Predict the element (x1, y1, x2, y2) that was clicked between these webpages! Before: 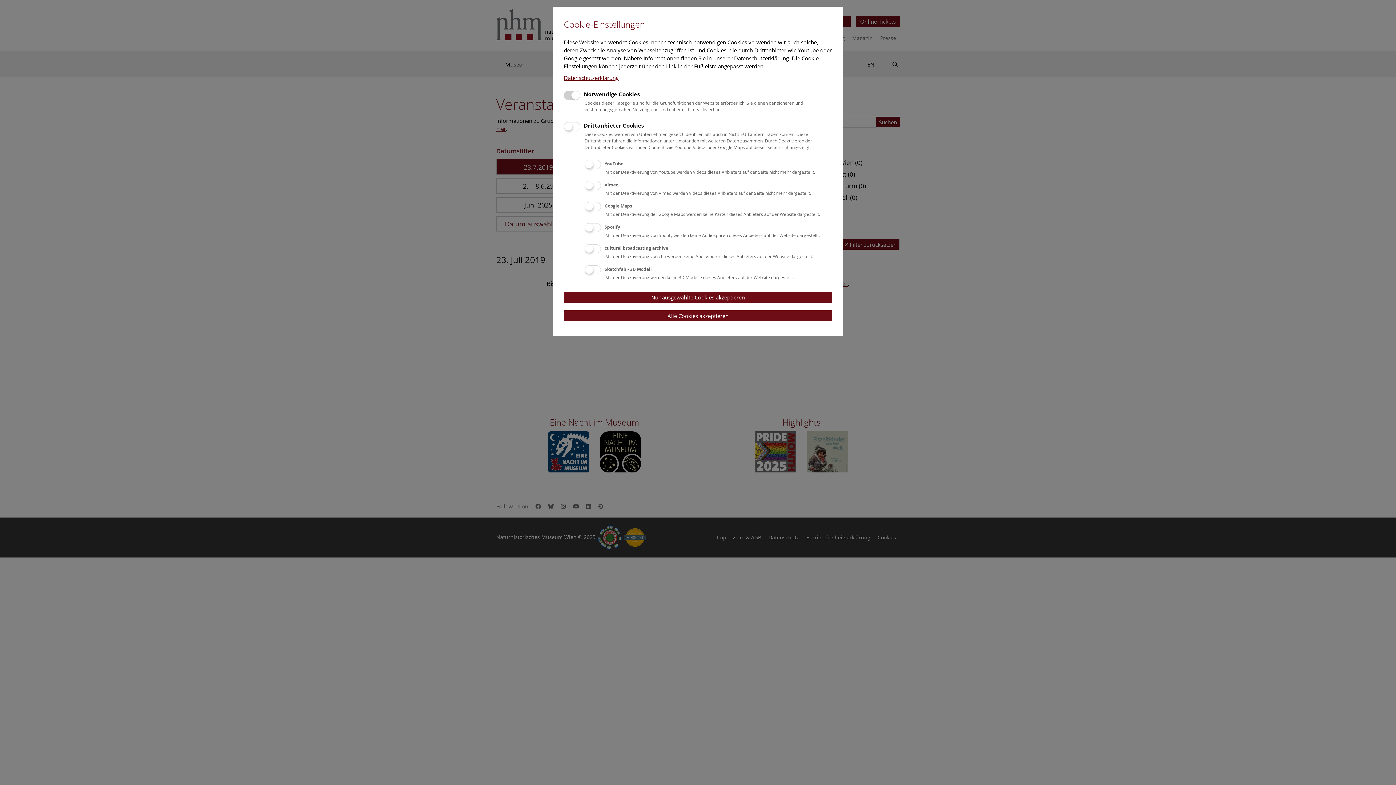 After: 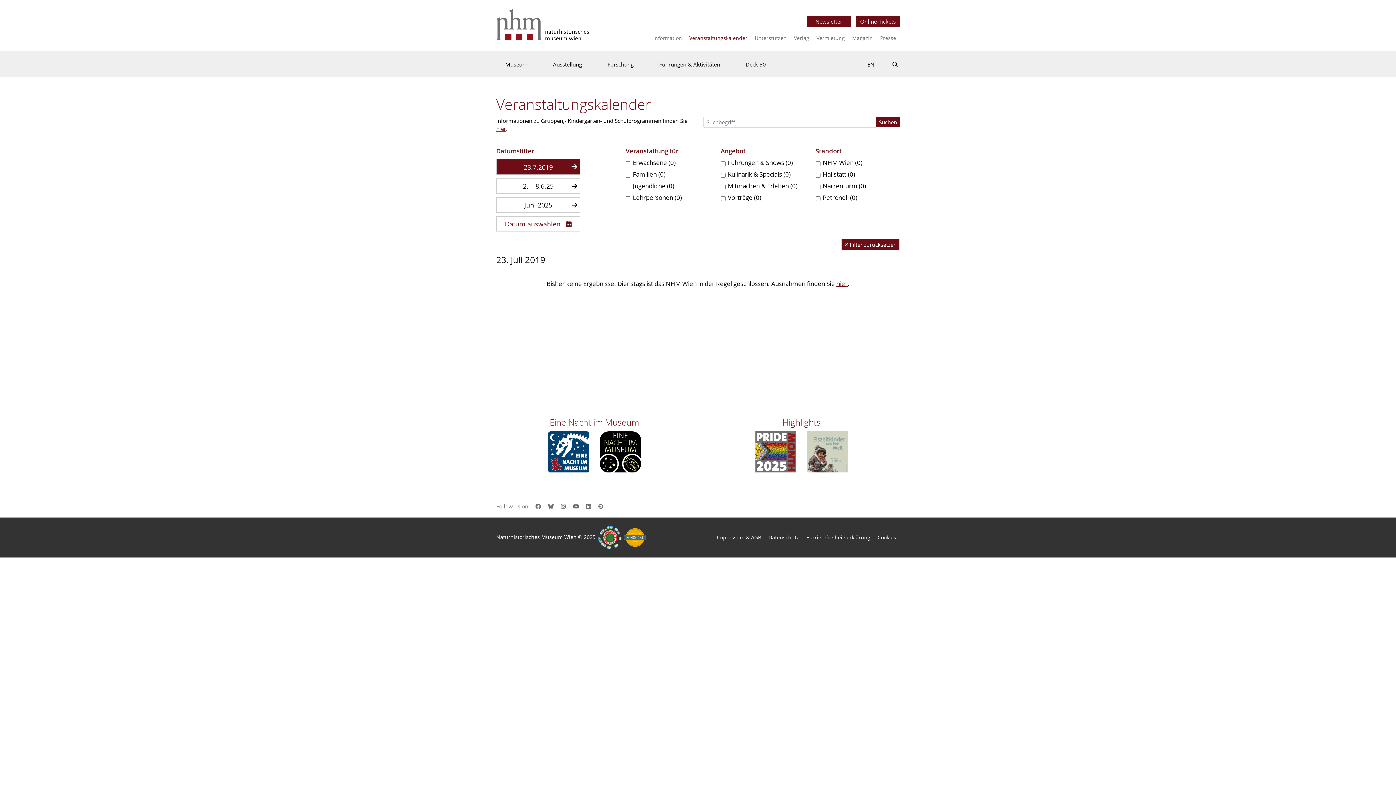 Action: bbox: (564, 310, 832, 321) label: Alle Cookies akzeptieren